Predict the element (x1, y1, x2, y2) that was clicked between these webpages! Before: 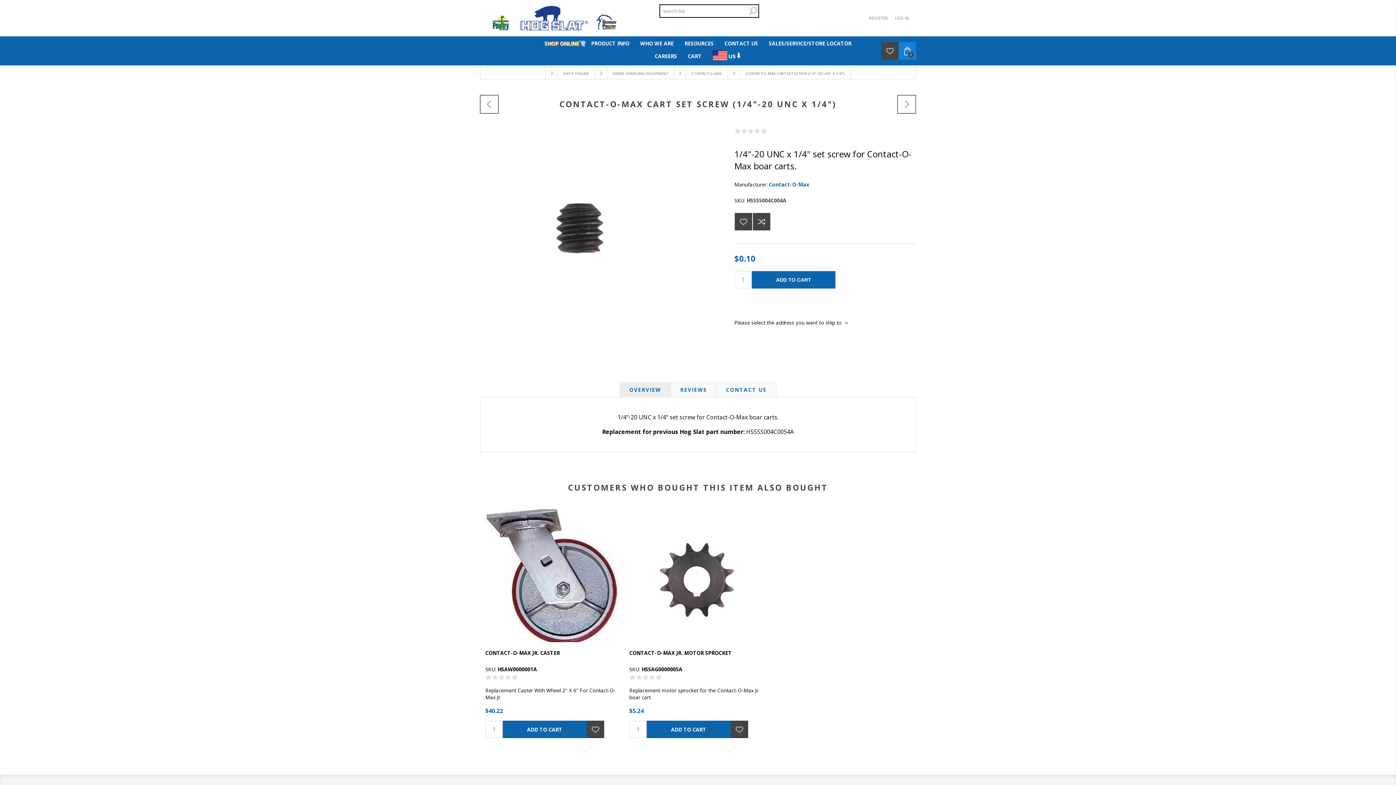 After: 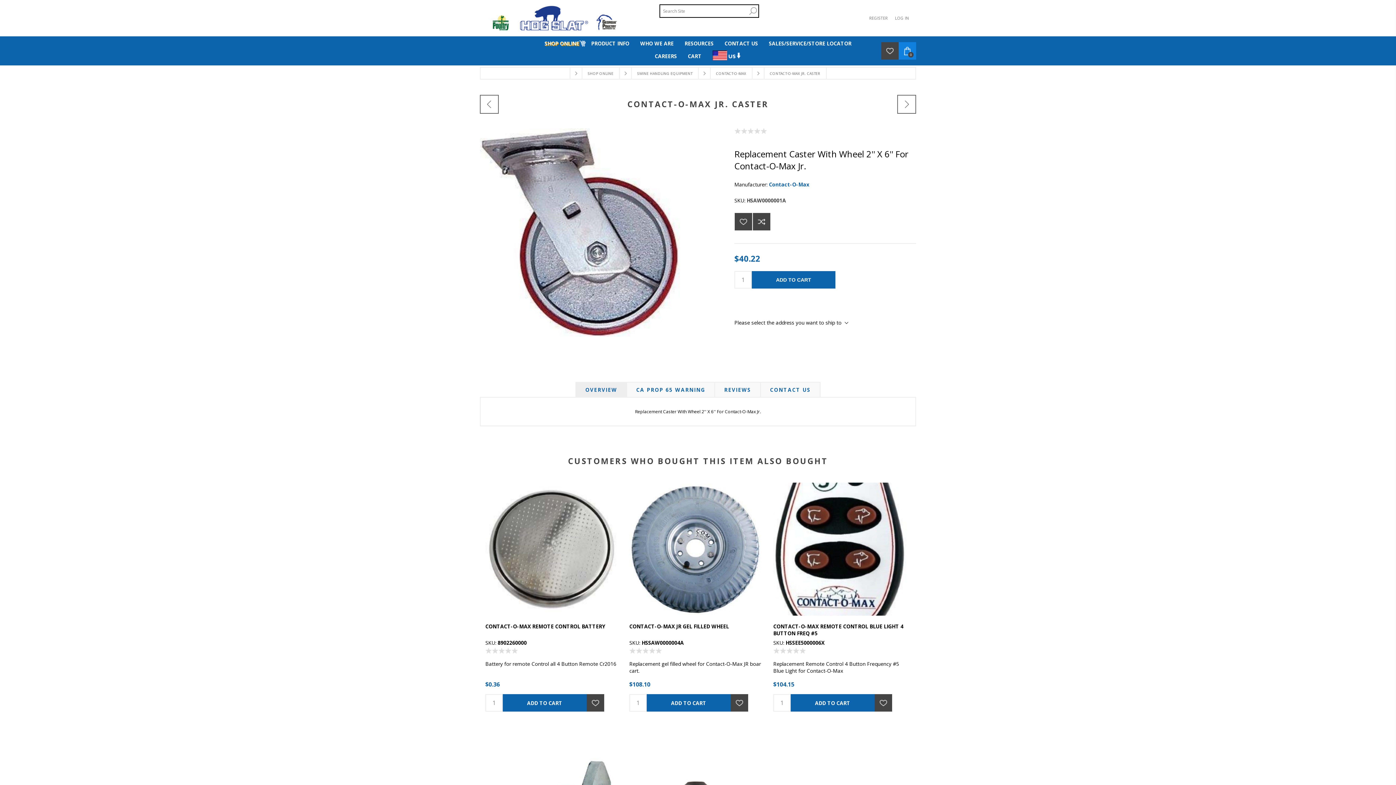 Action: bbox: (485, 649, 618, 656) label: CONTACT-O-MAX JR. CASTER